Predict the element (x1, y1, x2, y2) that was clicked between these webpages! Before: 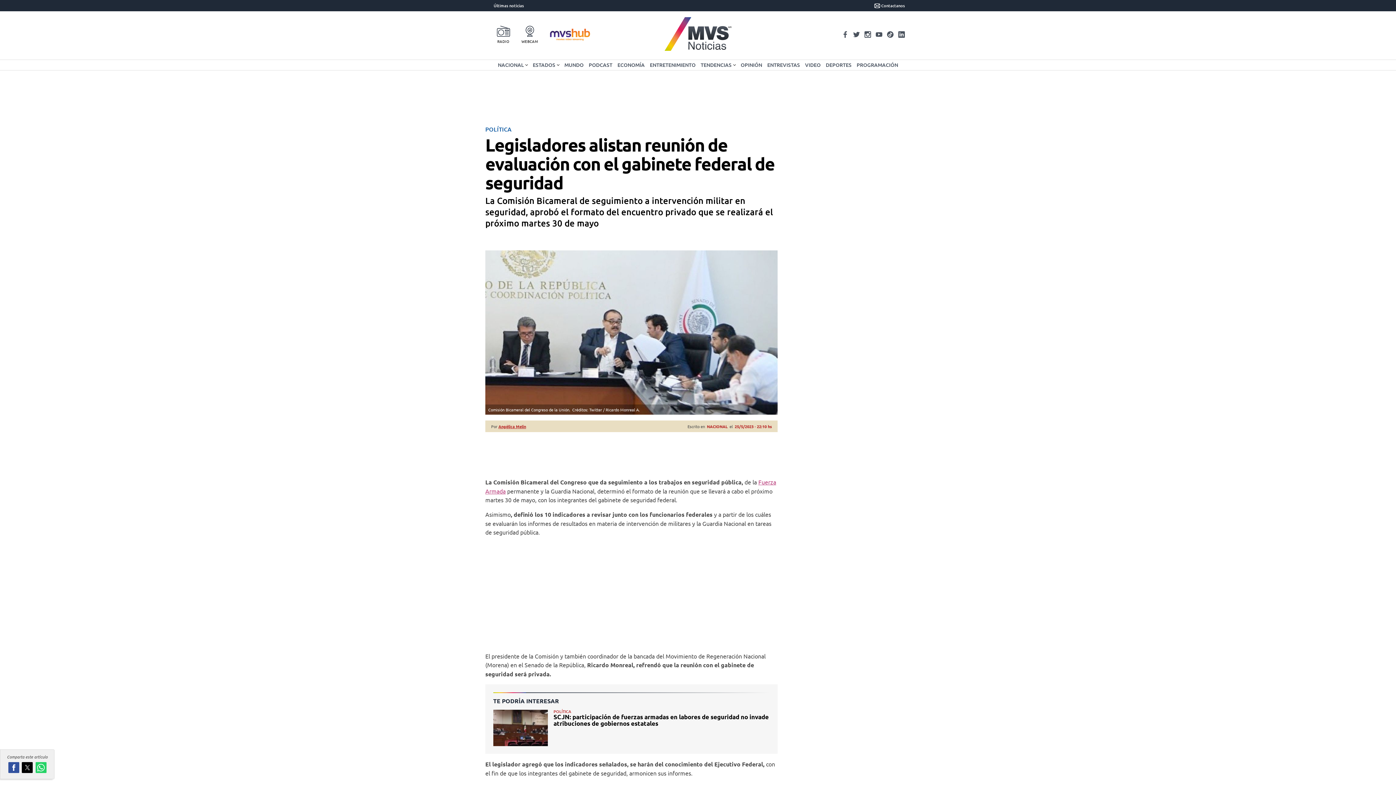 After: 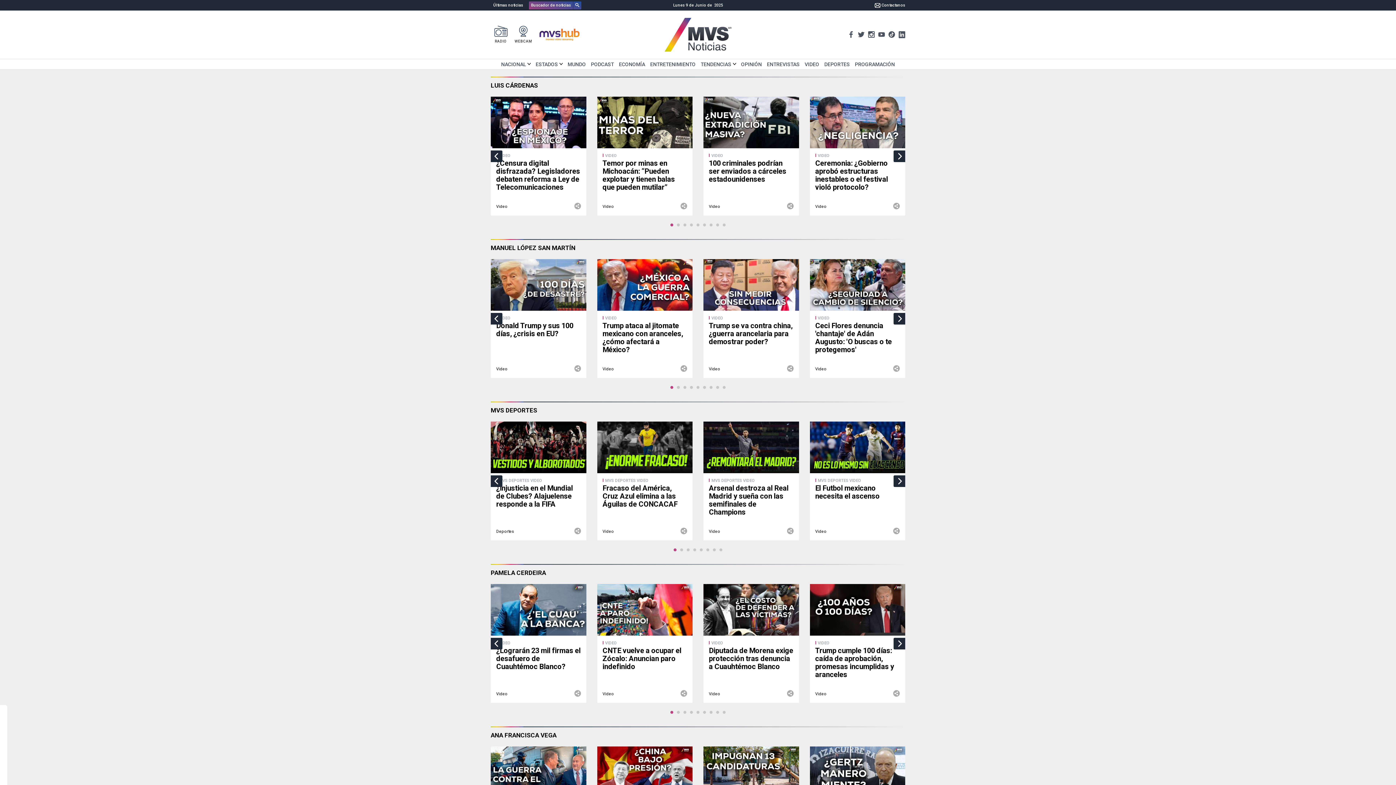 Action: bbox: (802, 60, 823, 70) label: VIDEO